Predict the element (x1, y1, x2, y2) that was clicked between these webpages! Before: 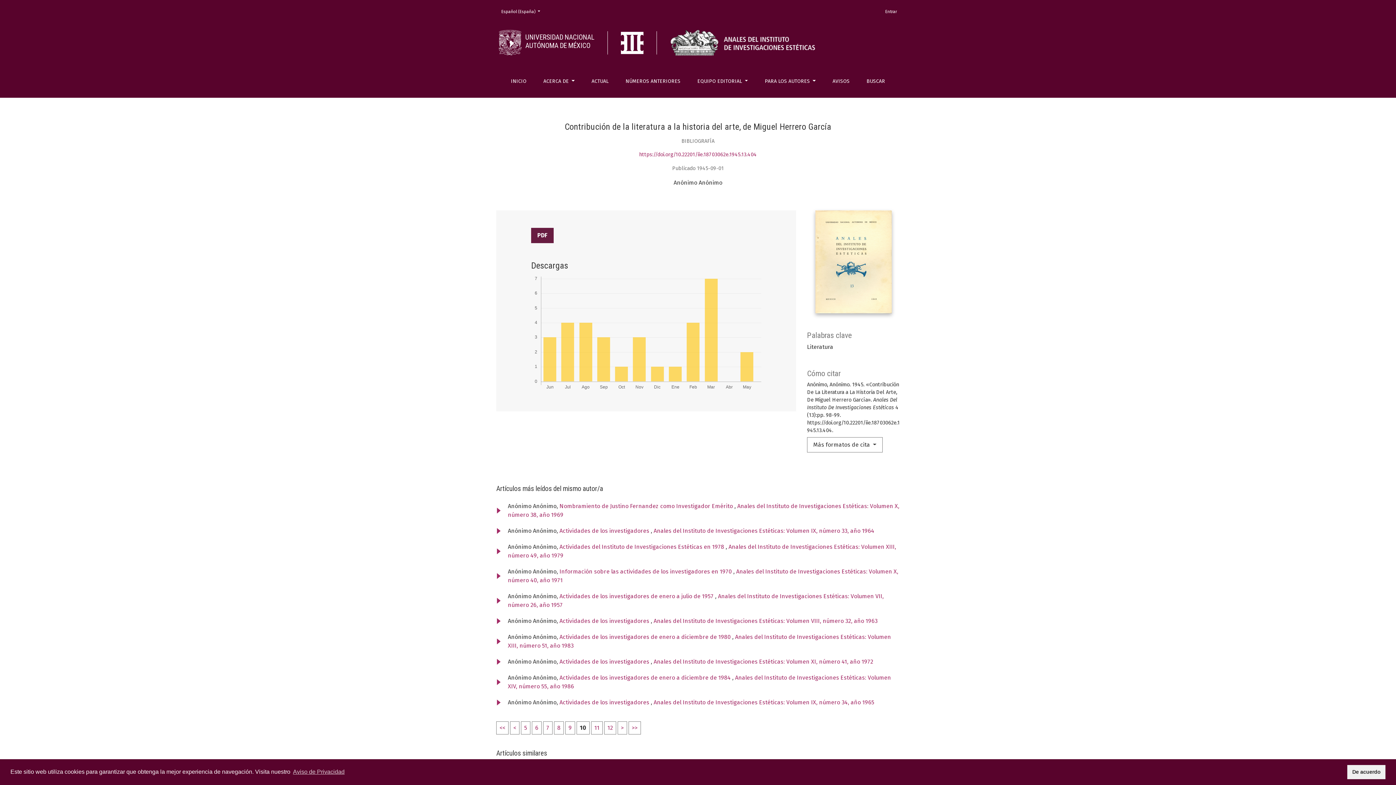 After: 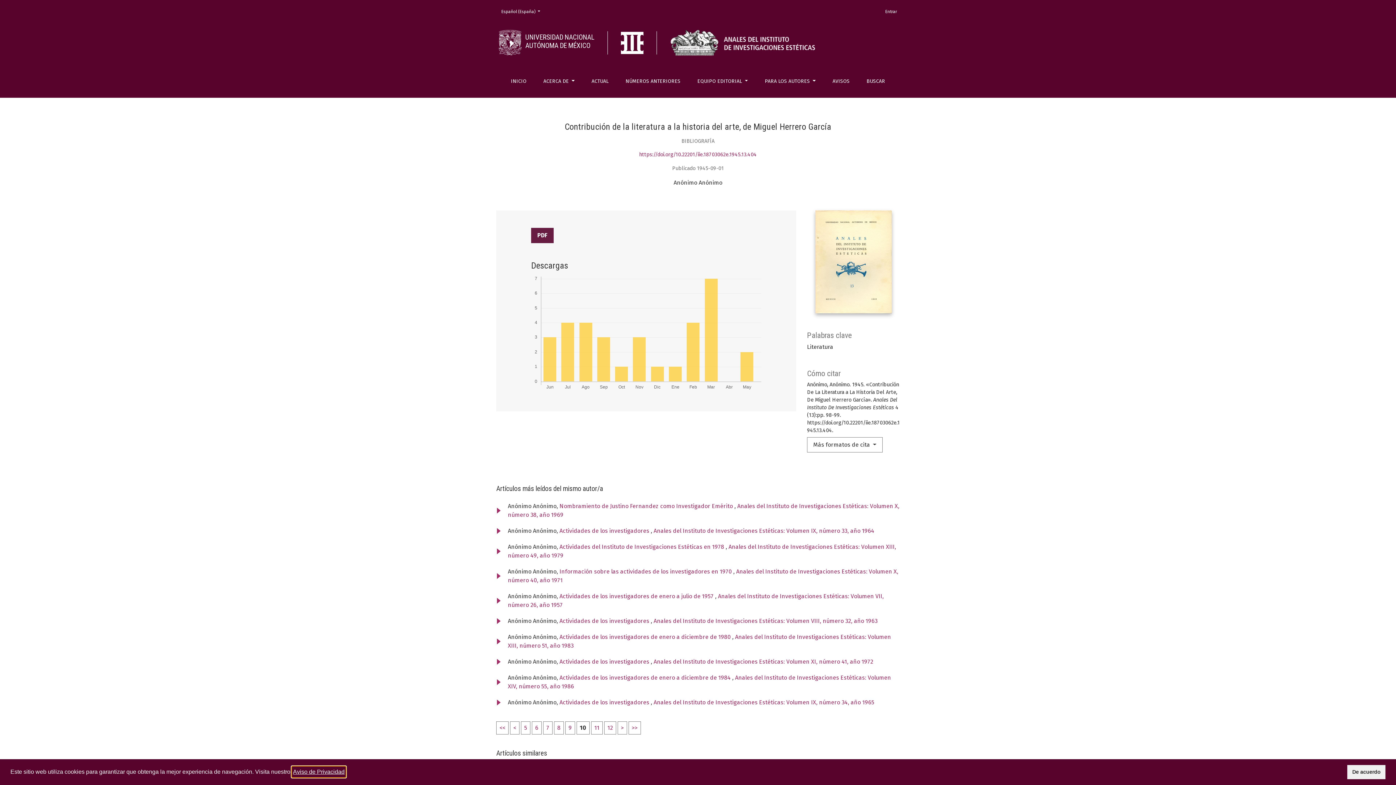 Action: label: learn more about cookies bbox: (291, 766, 345, 777)